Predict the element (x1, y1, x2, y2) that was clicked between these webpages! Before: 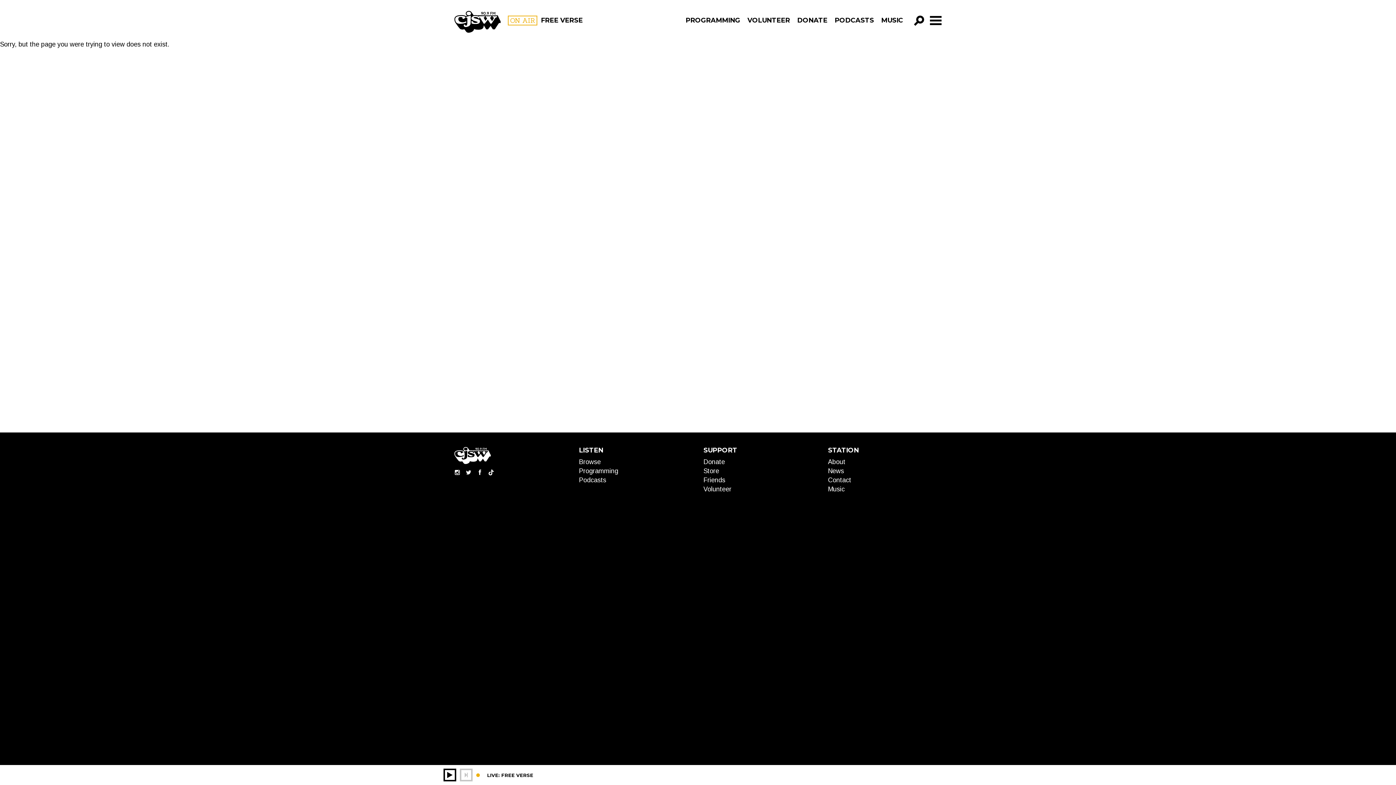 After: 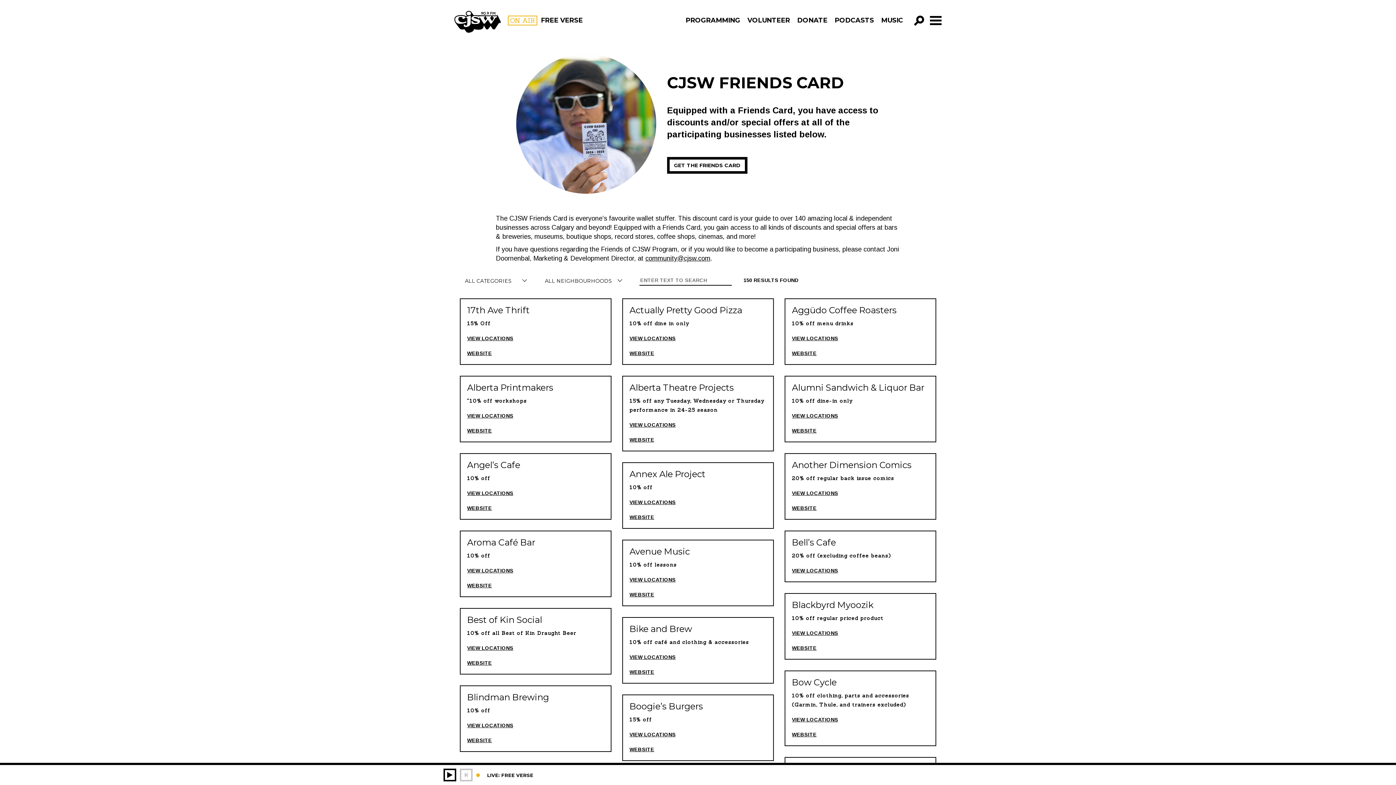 Action: label: Friends bbox: (703, 476, 725, 484)